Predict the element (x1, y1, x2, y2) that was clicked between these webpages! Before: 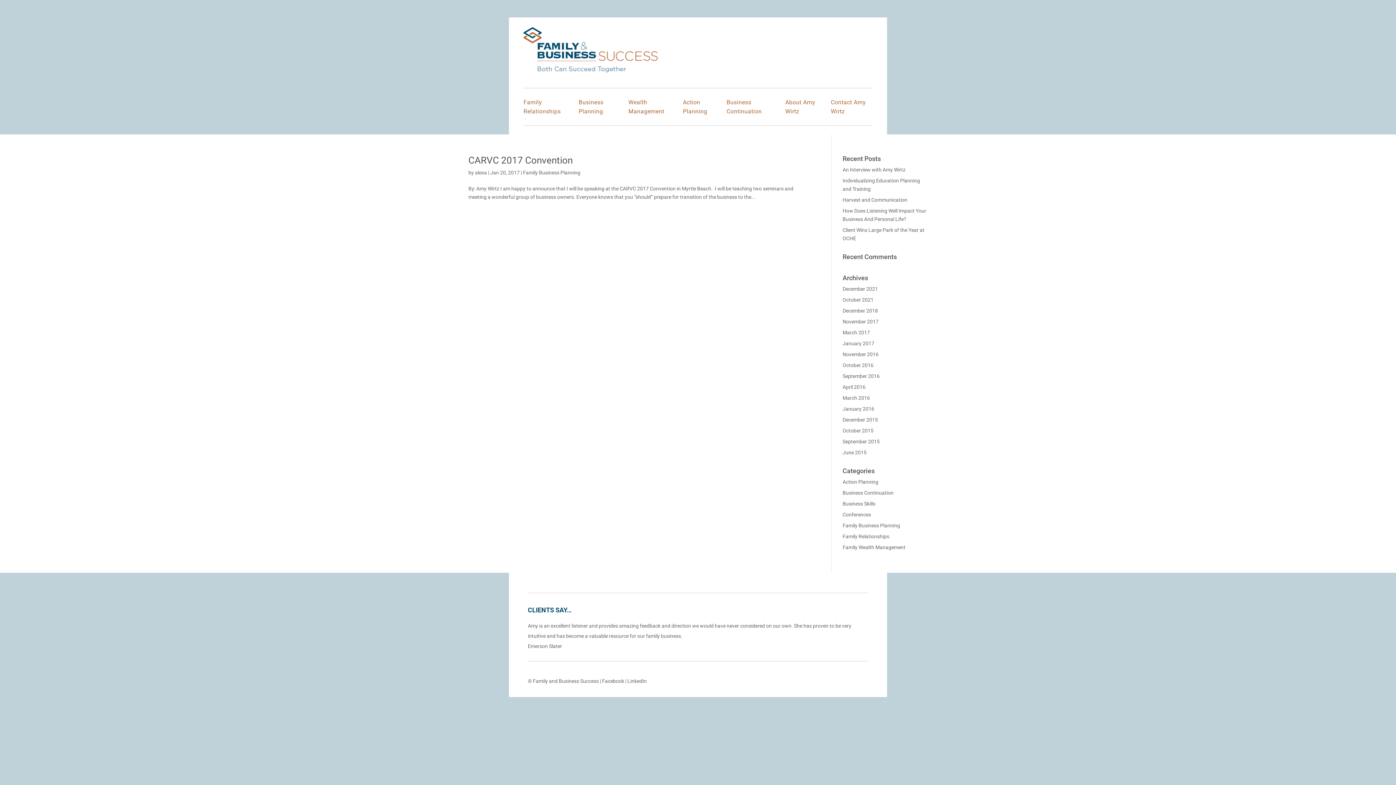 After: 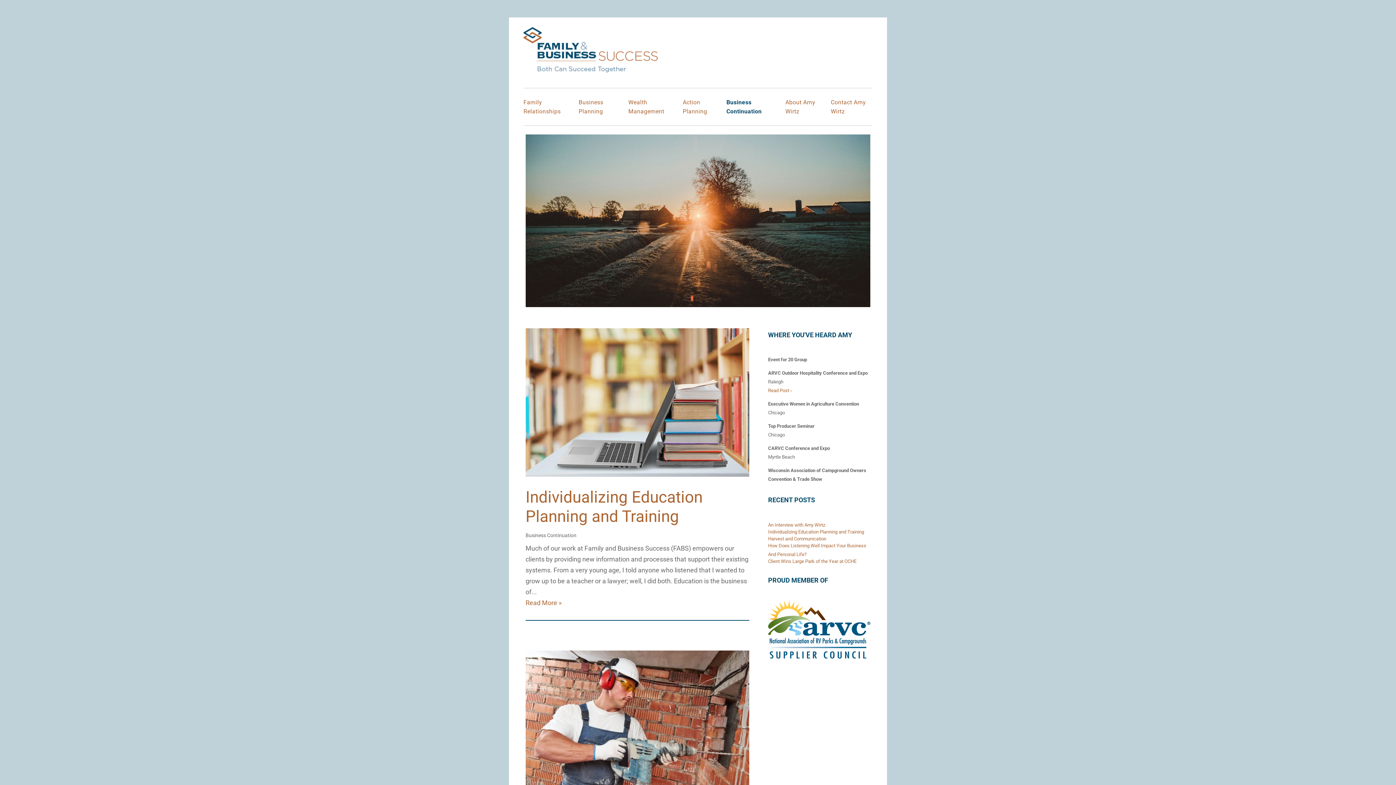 Action: bbox: (842, 490, 893, 496) label: Business Continuation